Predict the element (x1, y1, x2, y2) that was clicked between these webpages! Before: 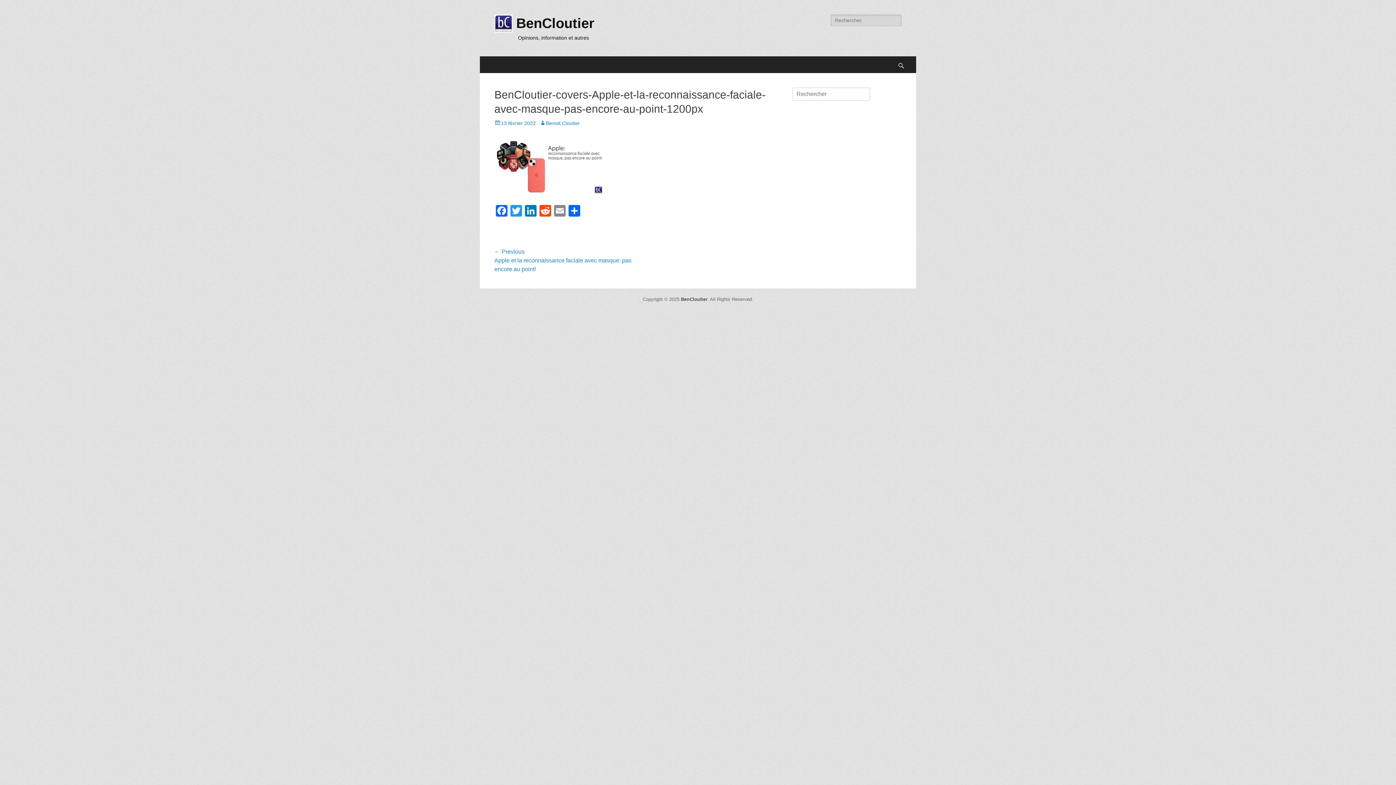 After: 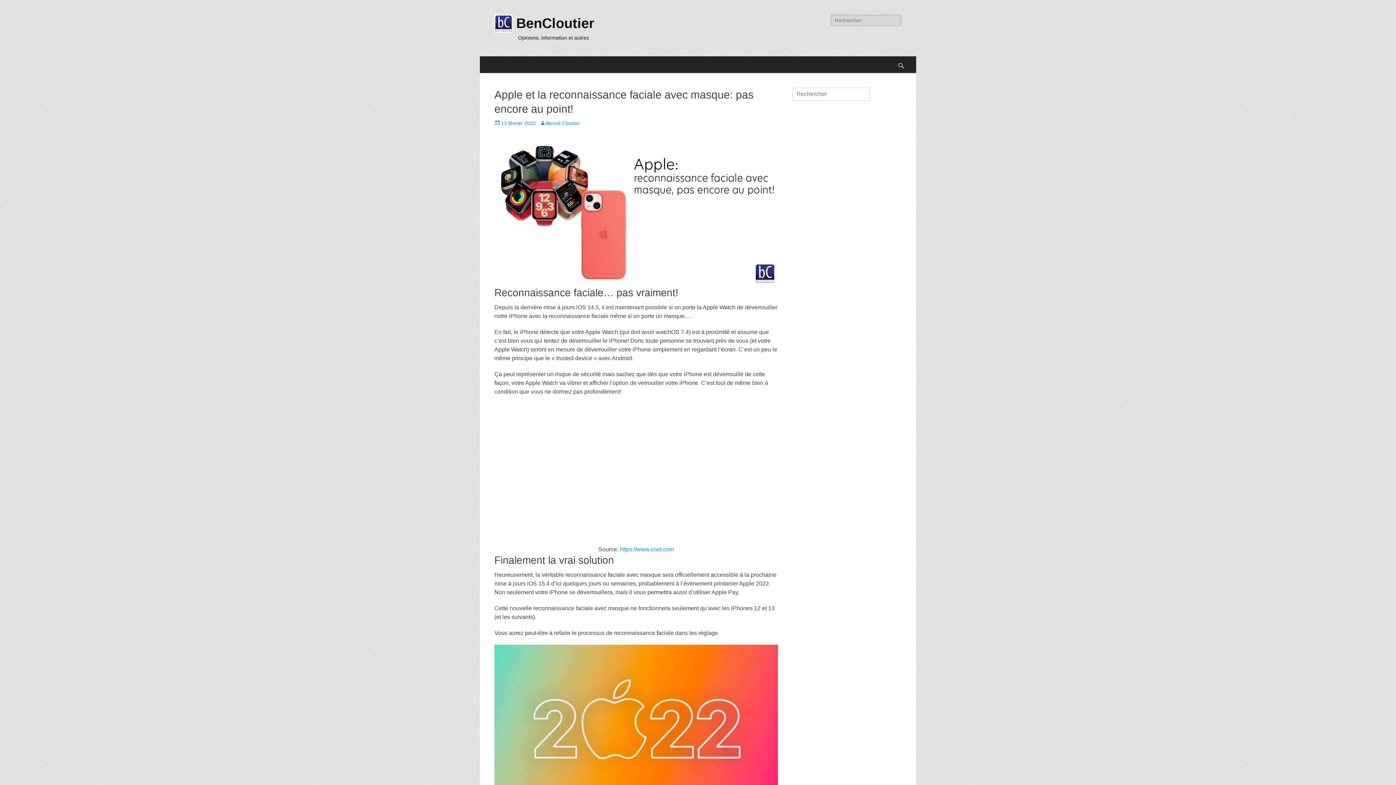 Action: label: ← Previous
Previous post:
Apple et la reconnaissance faciale avec masque: pas encore au point! bbox: (494, 247, 636, 273)